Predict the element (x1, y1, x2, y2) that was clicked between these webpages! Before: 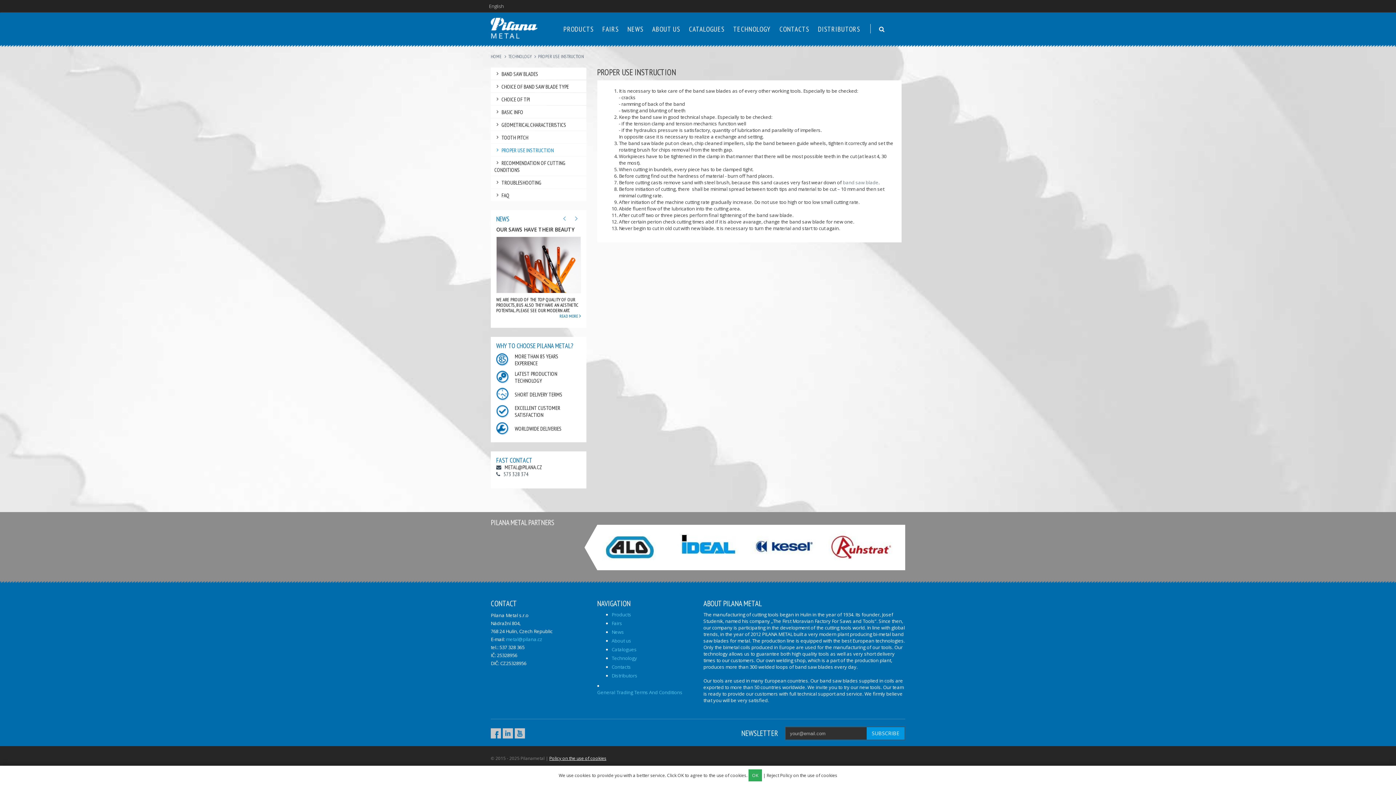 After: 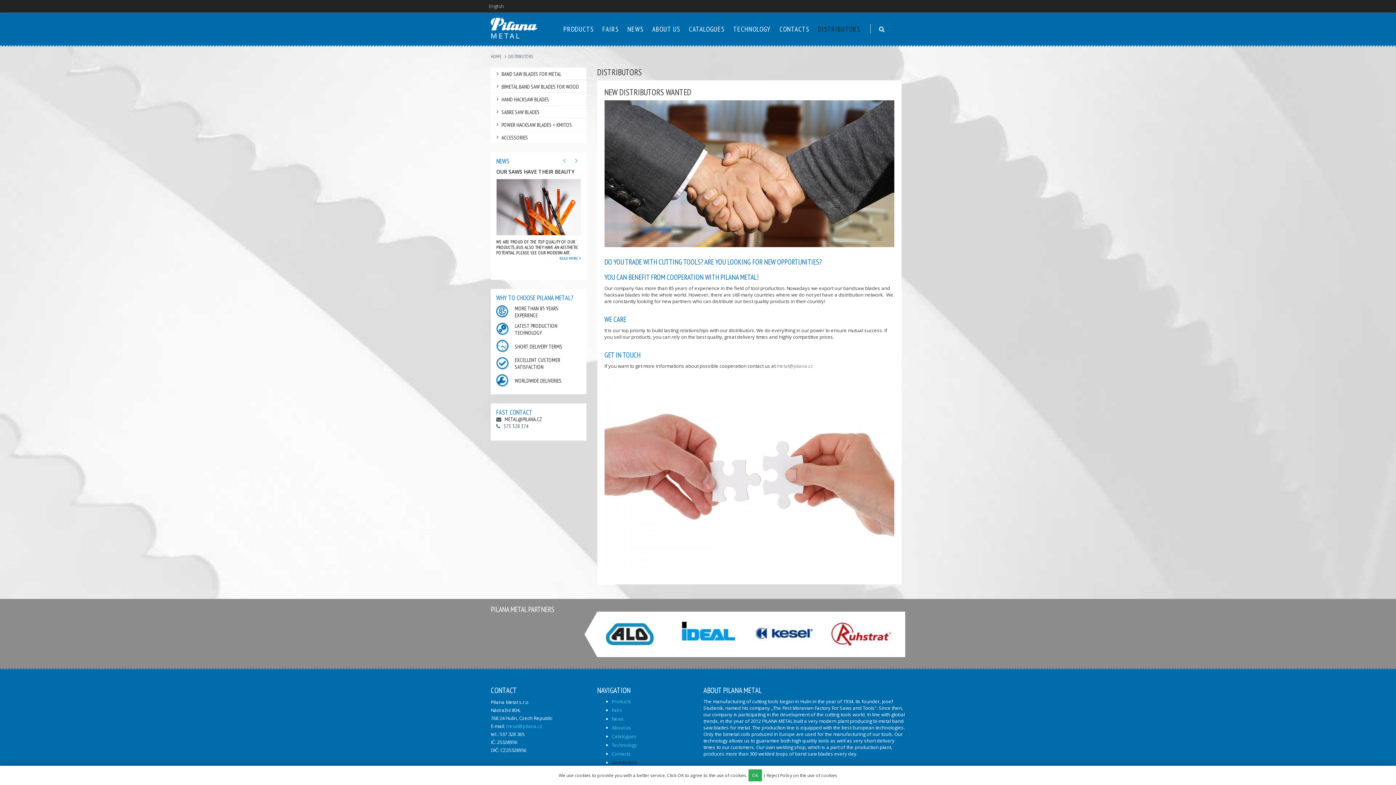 Action: label: Distributors bbox: (611, 672, 637, 679)